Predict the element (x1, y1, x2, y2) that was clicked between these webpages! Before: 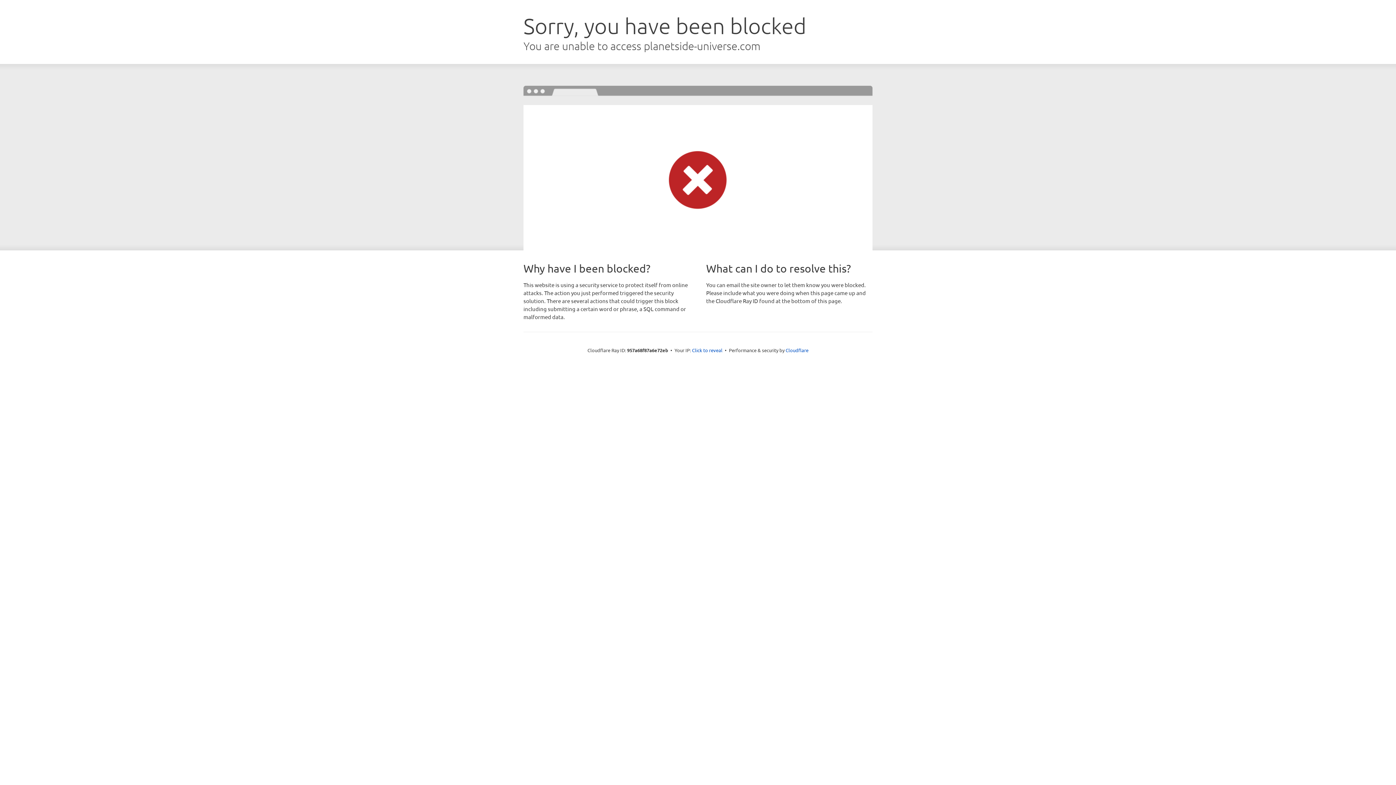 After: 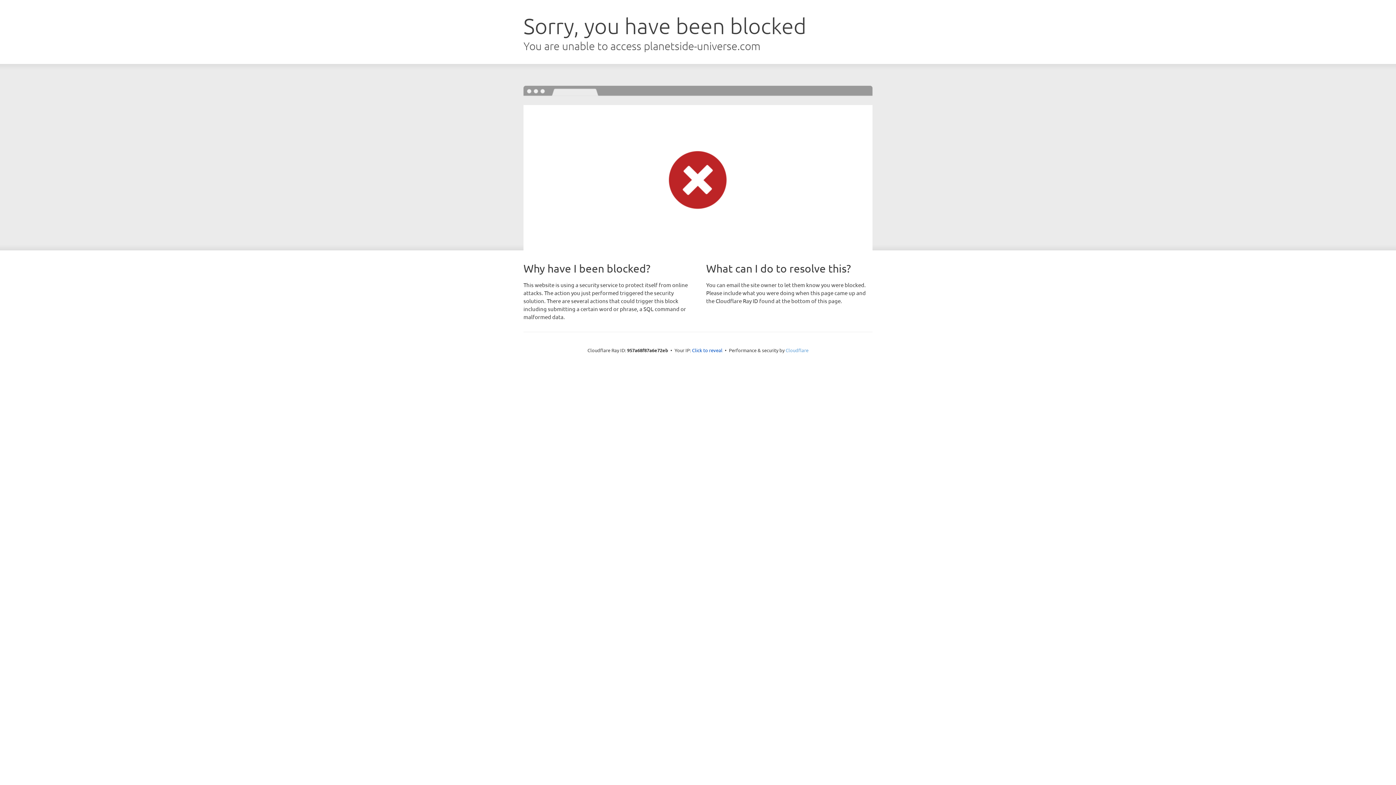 Action: bbox: (785, 347, 808, 353) label: Cloudflare